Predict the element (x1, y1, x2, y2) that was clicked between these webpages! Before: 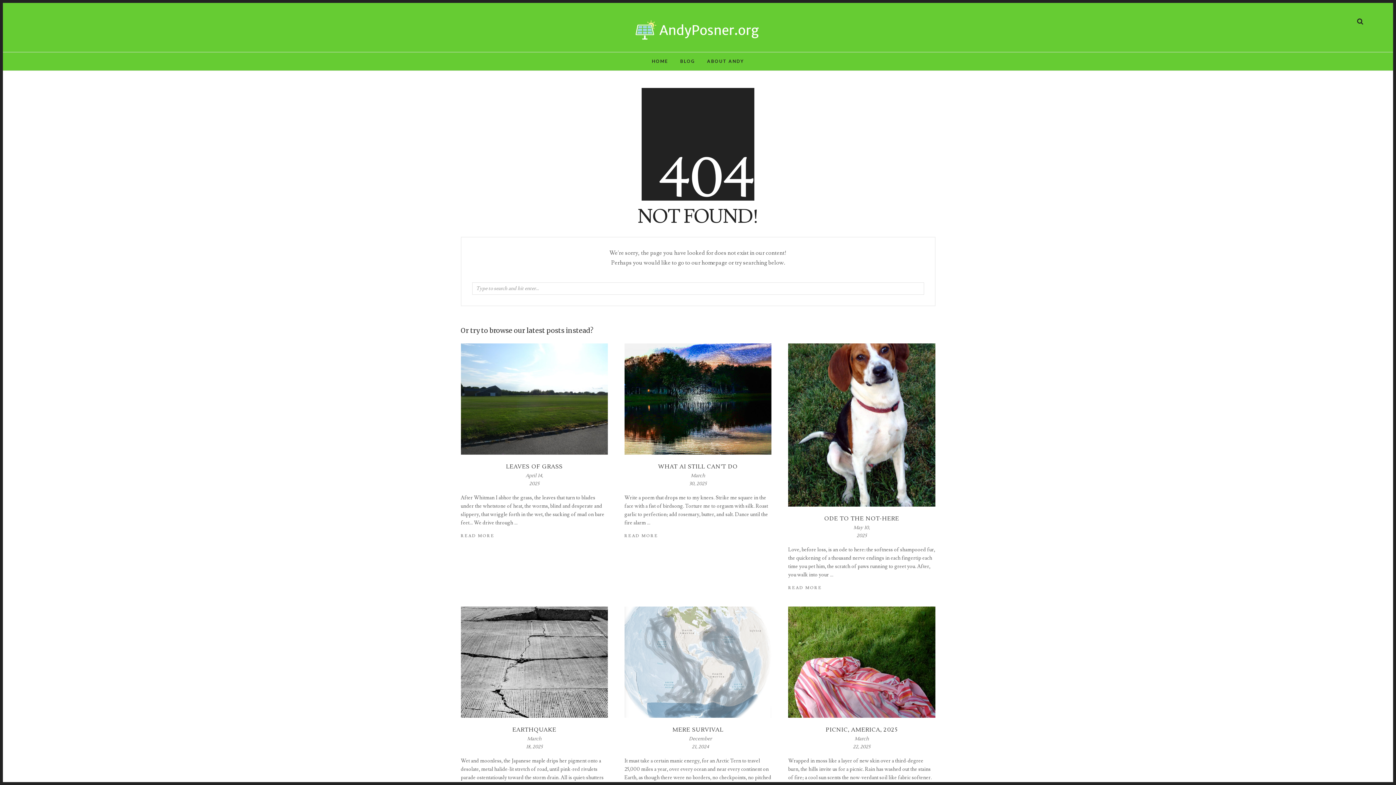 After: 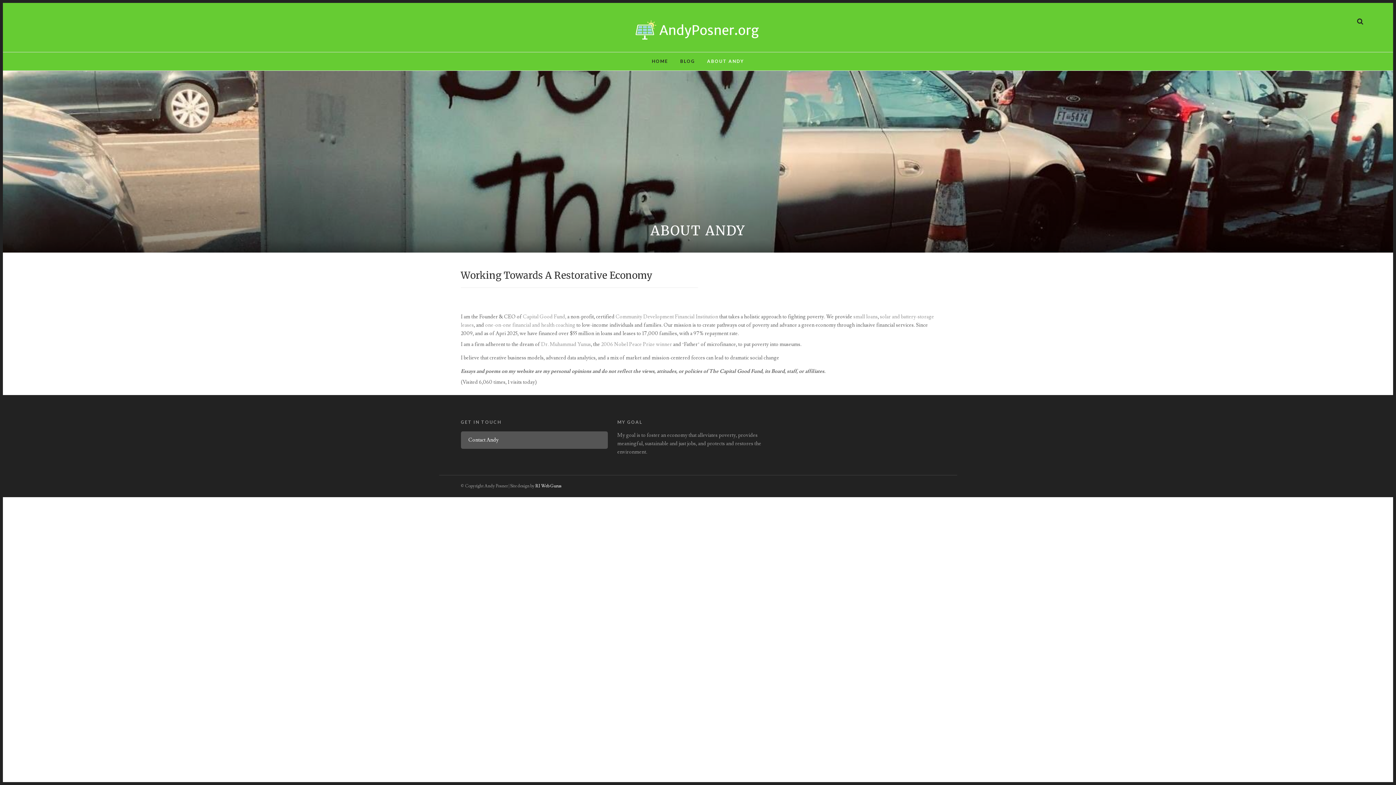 Action: label: ABOUT ANDY bbox: (701, 52, 749, 70)